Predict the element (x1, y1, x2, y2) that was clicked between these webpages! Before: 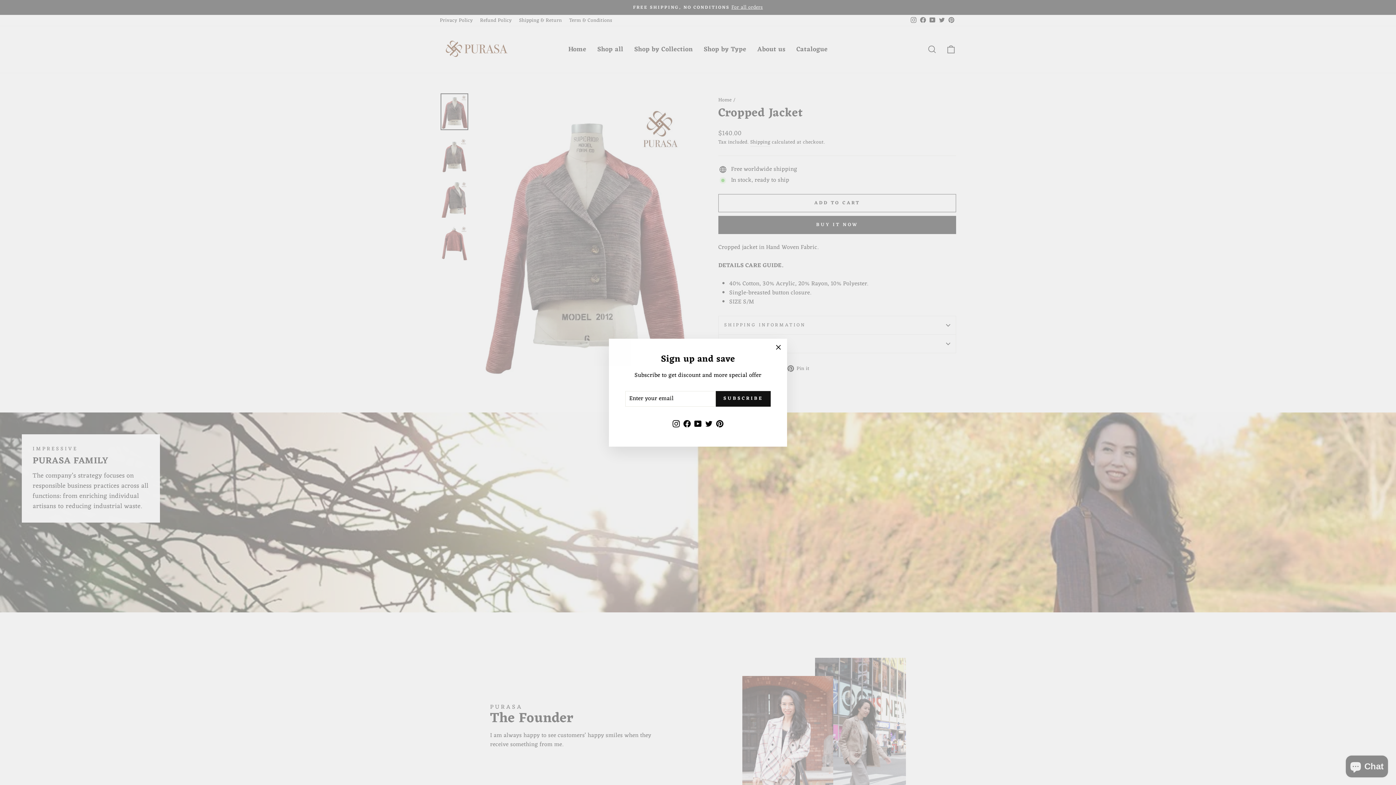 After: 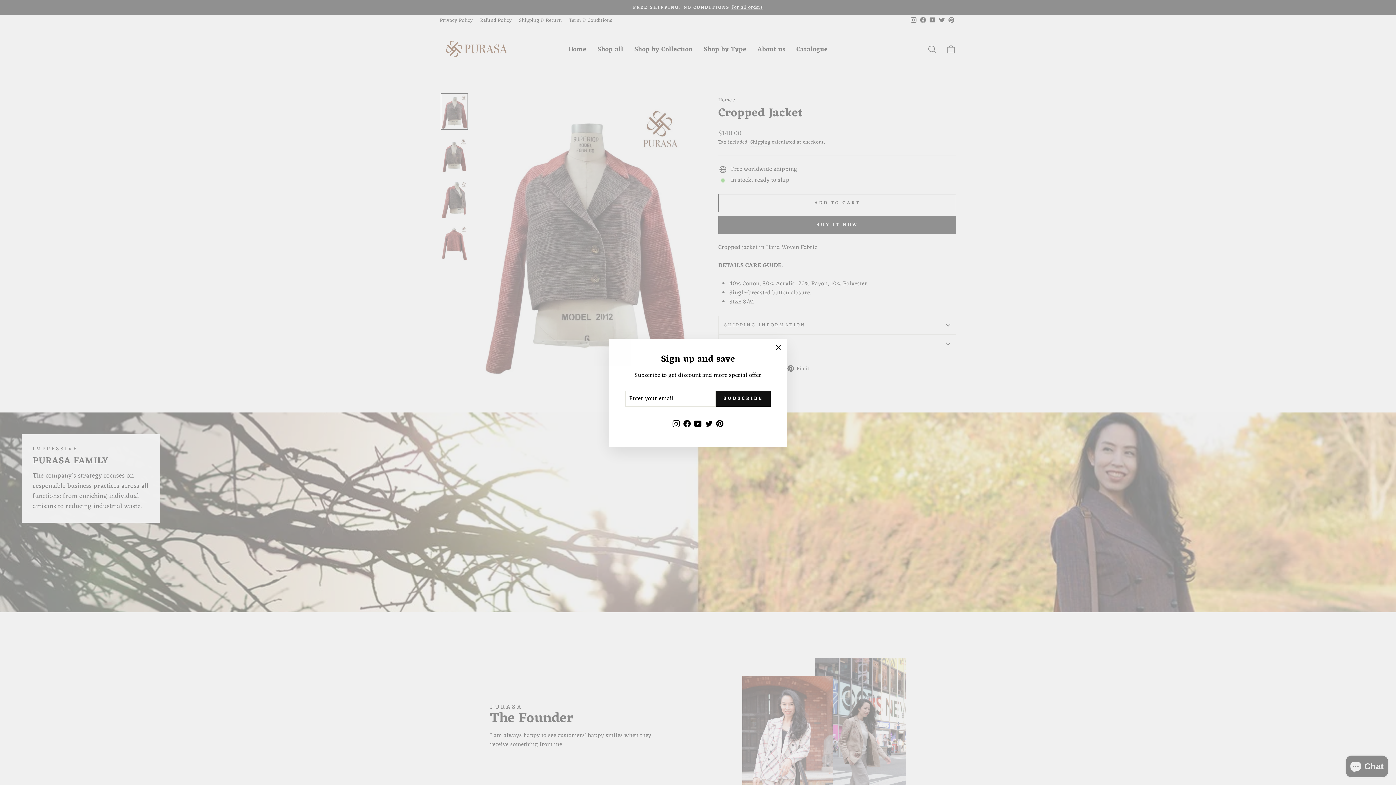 Action: bbox: (703, 428, 714, 441) label: Twitter